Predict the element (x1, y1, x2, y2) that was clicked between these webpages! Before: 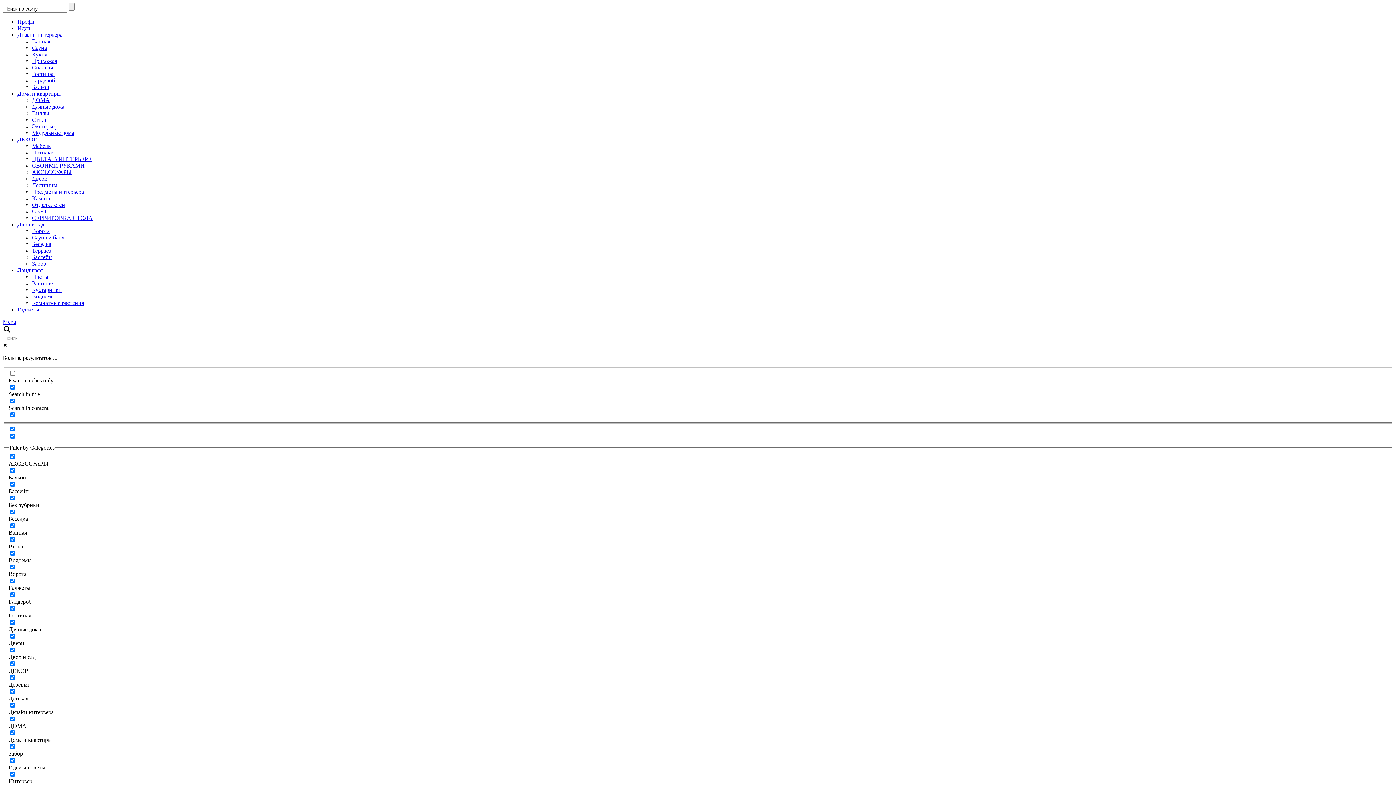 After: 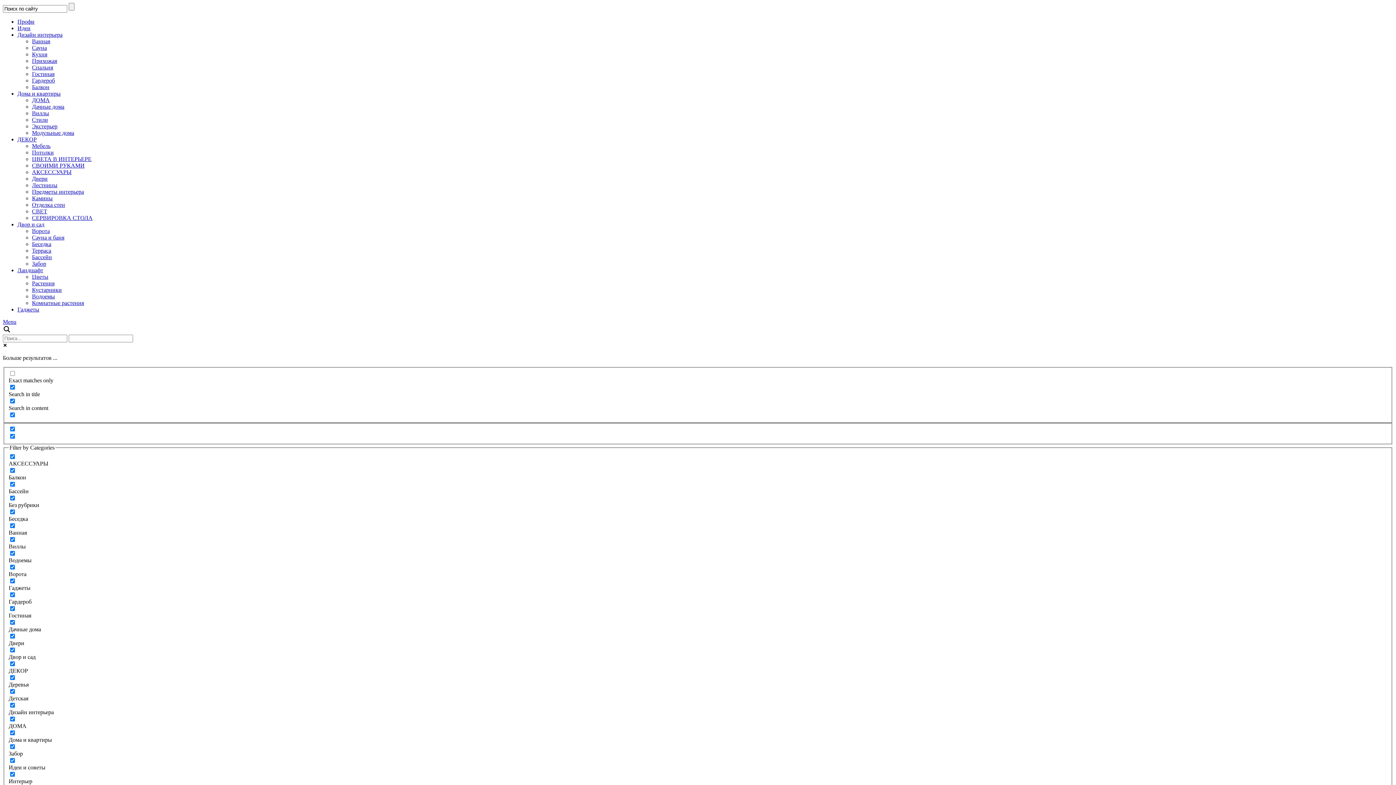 Action: label: Предметы интерьера bbox: (32, 188, 84, 194)